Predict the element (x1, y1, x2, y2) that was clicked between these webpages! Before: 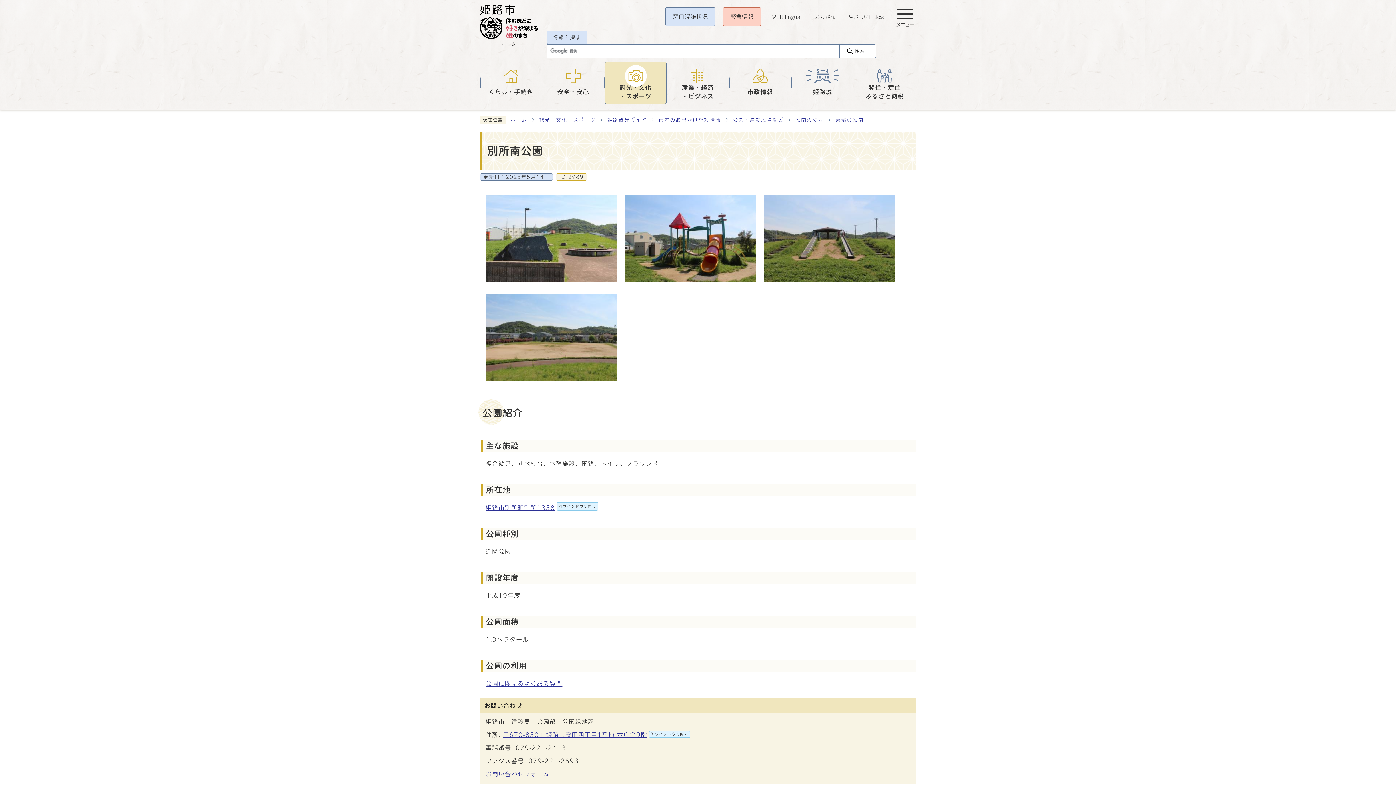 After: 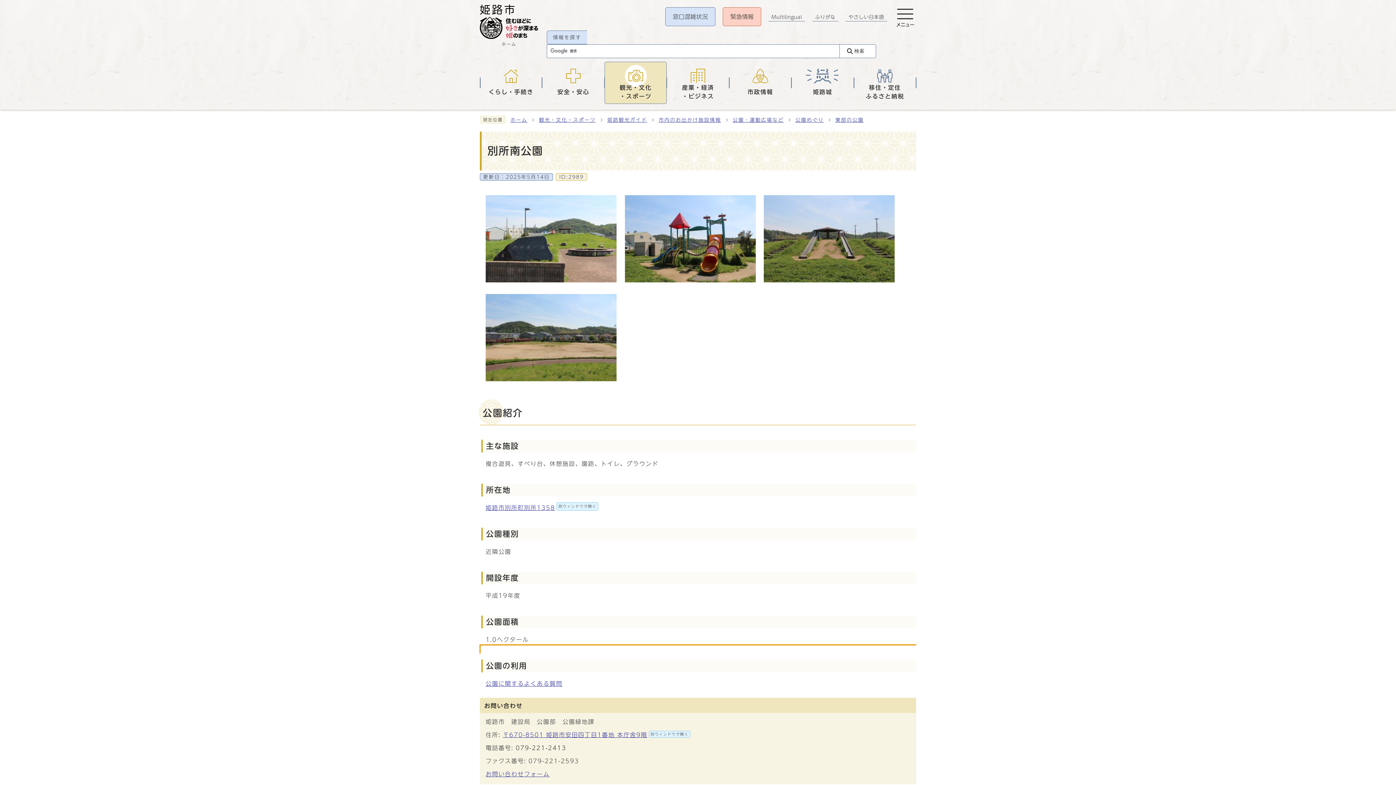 Action: bbox: (480, 645, 916, 645)